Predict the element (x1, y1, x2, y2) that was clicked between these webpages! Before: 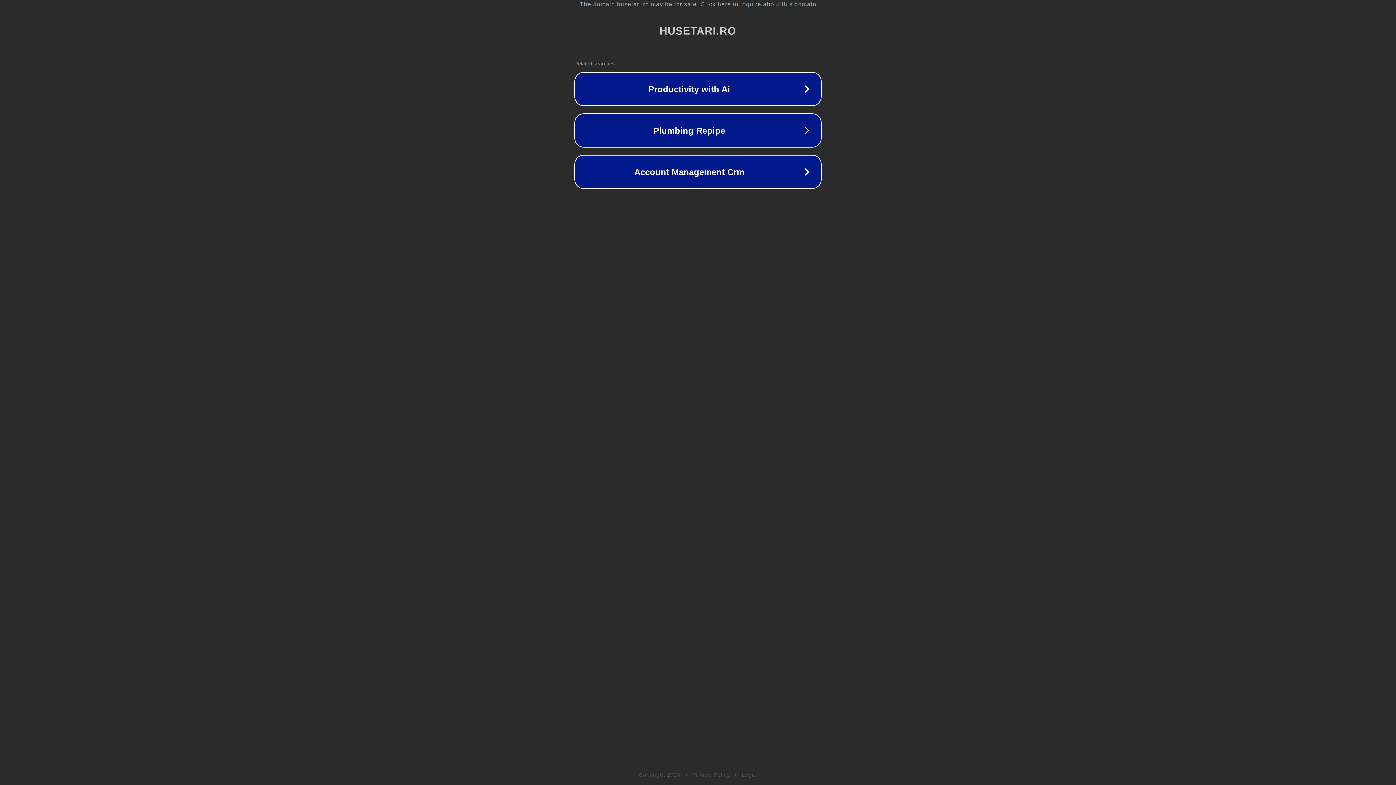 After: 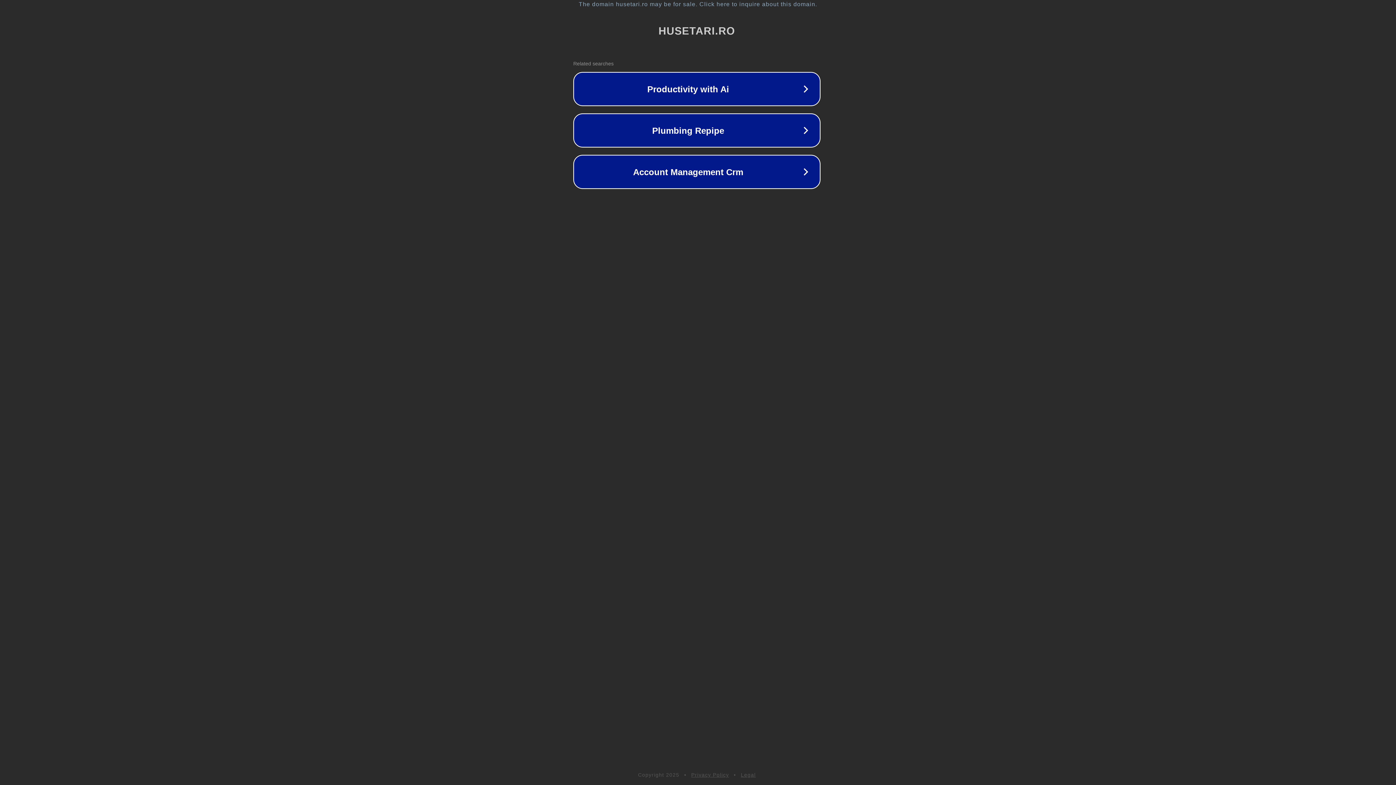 Action: bbox: (1, 1, 1397, 7) label: The domain husetari.ro may be for sale. Click here to inquire about this domain.